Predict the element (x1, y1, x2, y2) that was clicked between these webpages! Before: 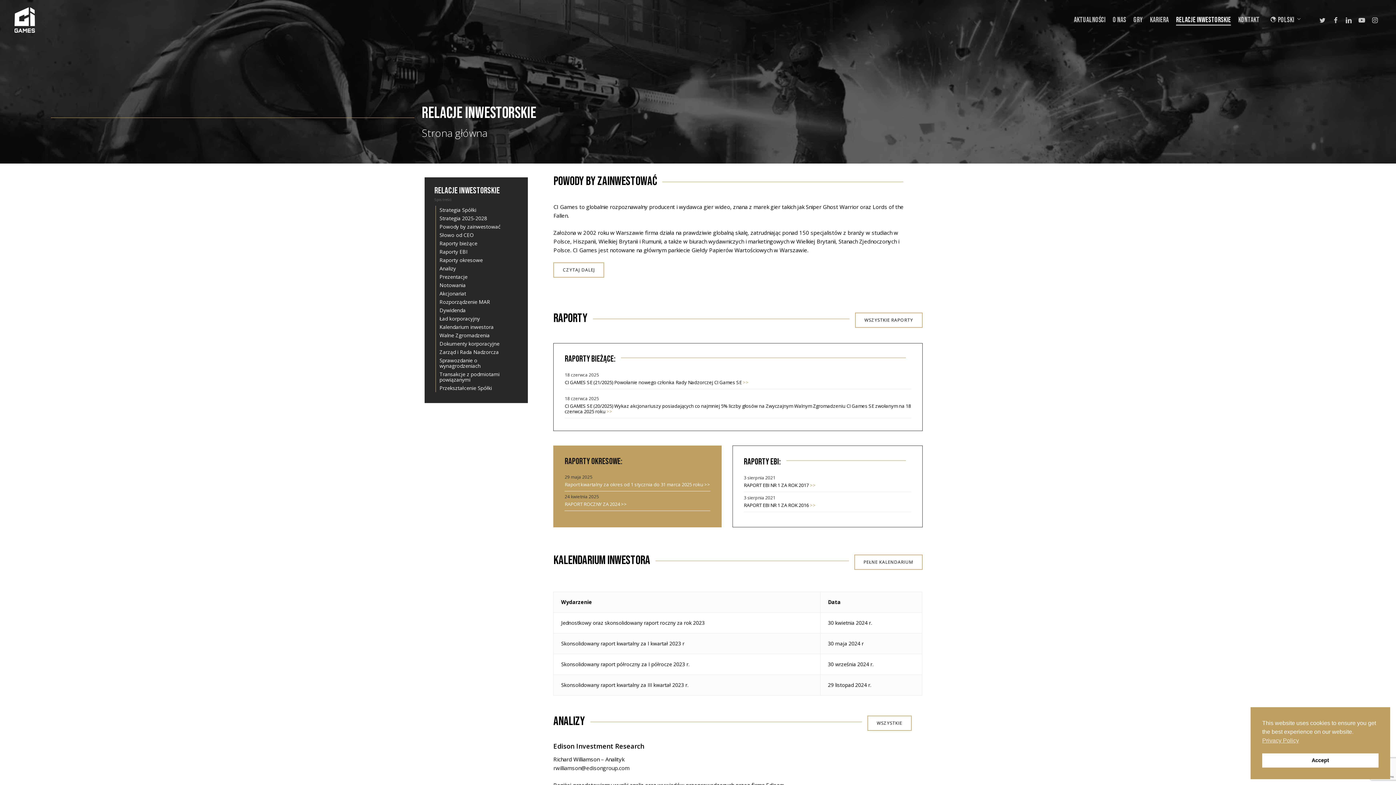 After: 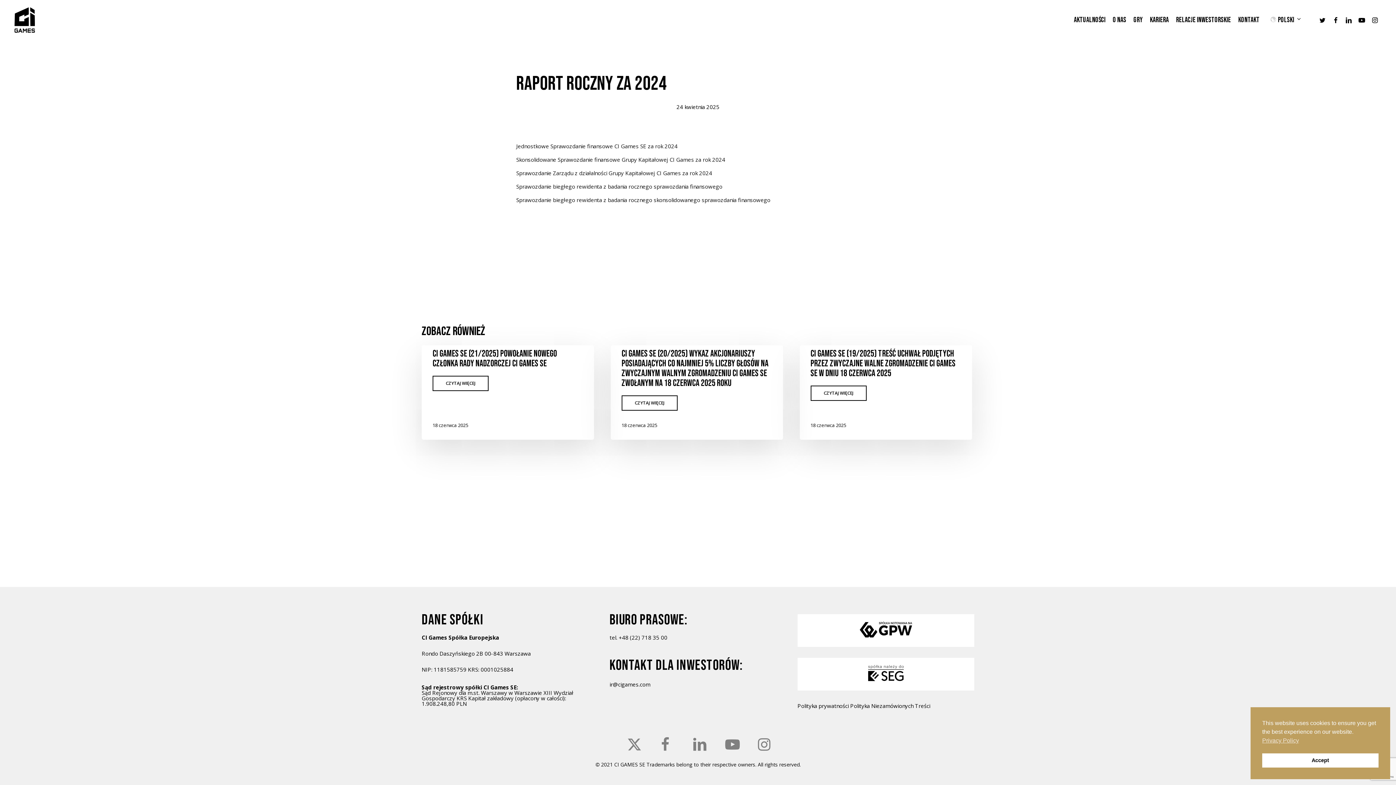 Action: bbox: (564, 494, 710, 510) label: RAPORT ROCZNY ZA 2024